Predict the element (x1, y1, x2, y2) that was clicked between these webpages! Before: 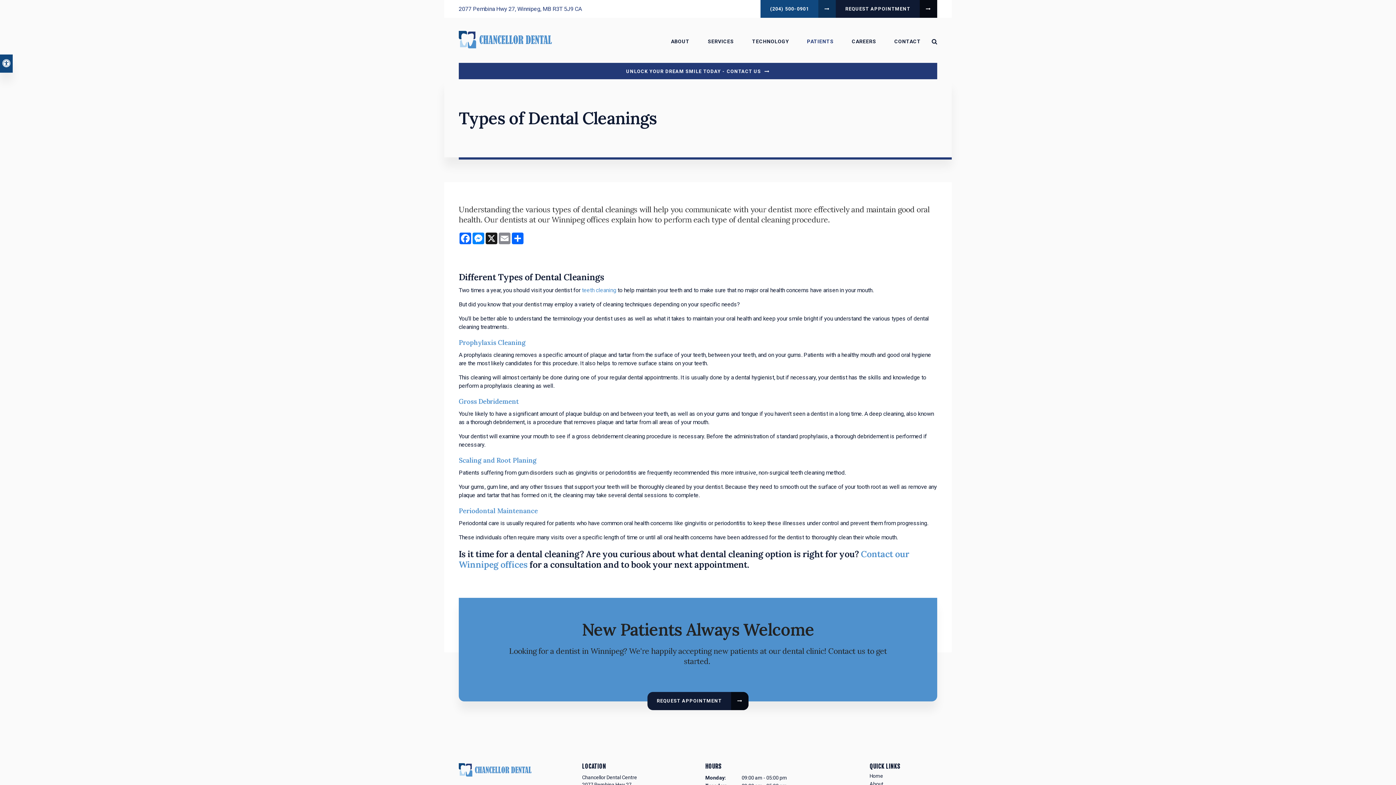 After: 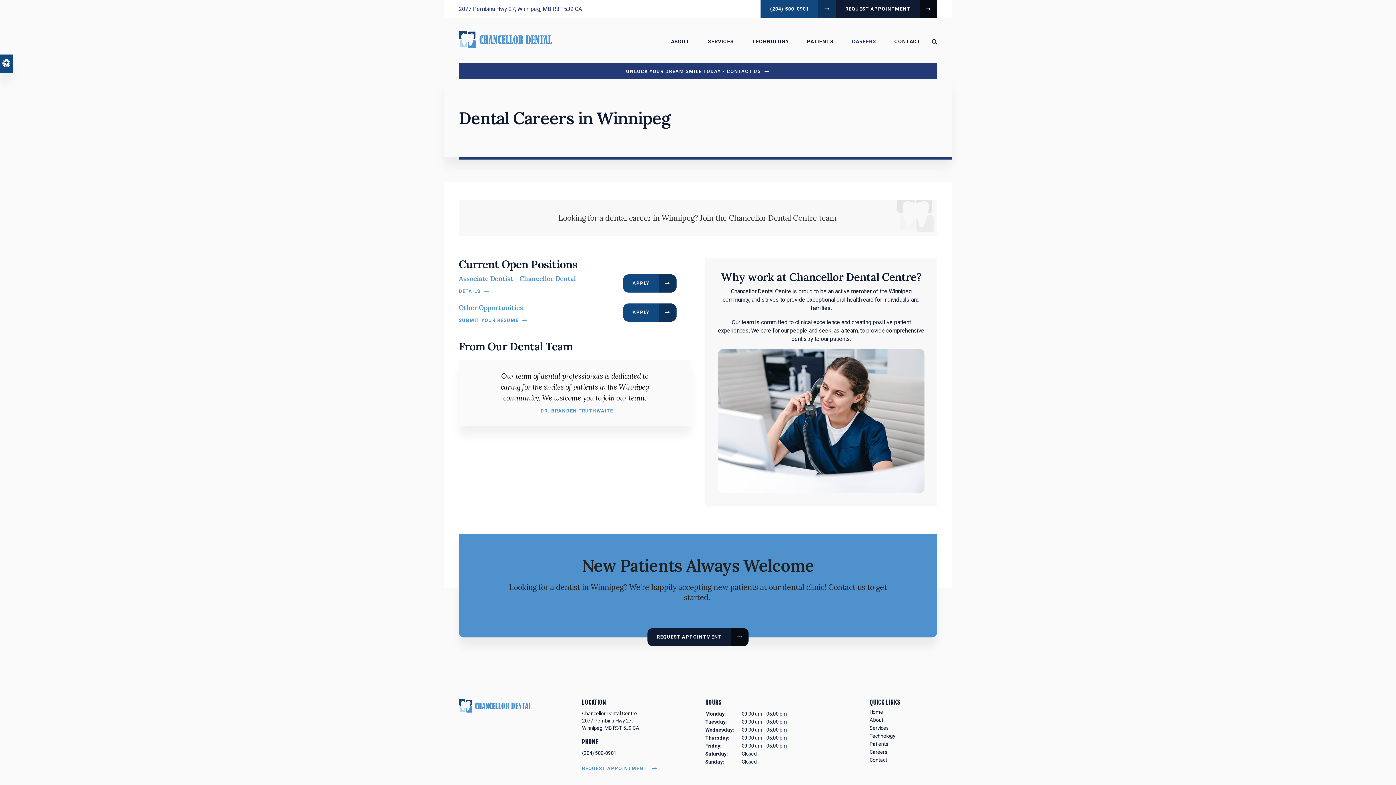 Action: bbox: (842, 32, 885, 50) label: CAREERS